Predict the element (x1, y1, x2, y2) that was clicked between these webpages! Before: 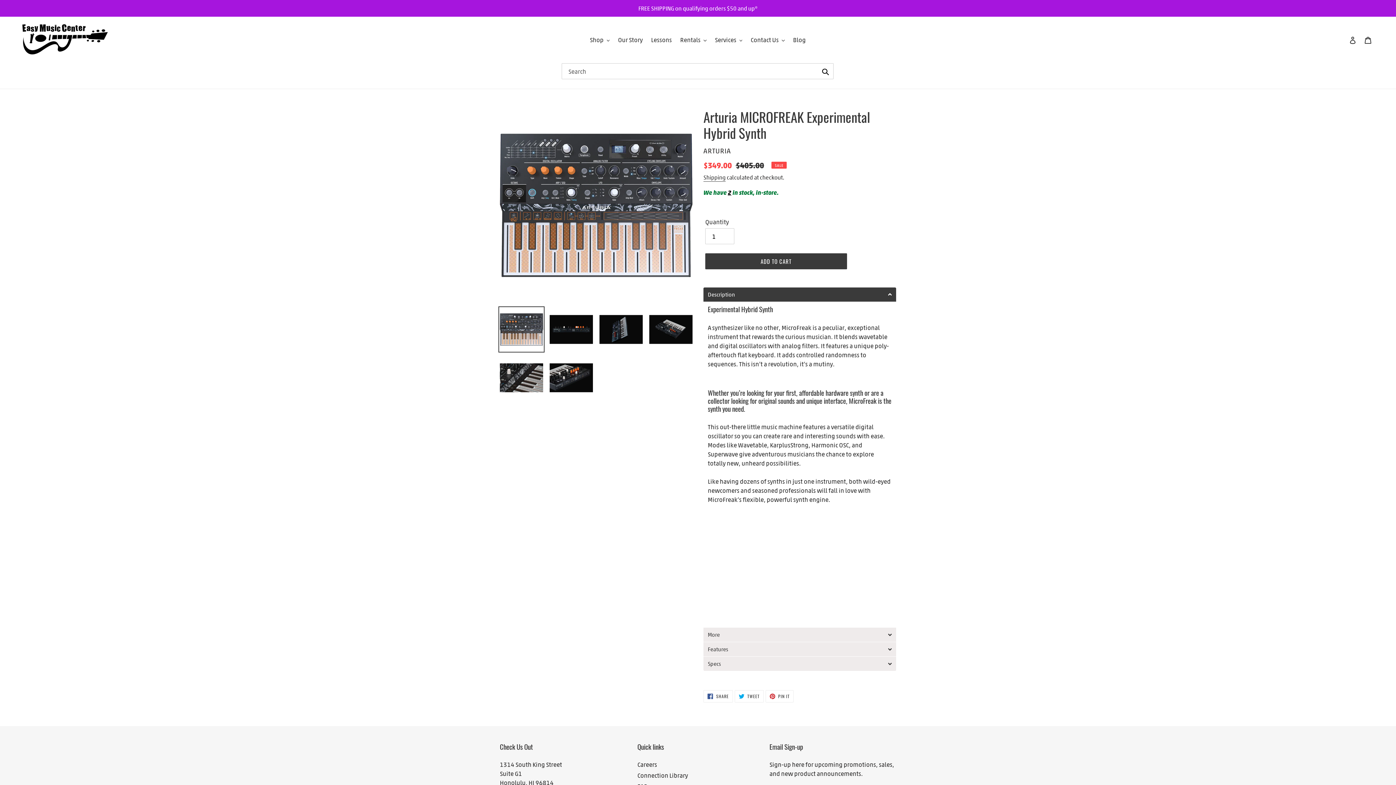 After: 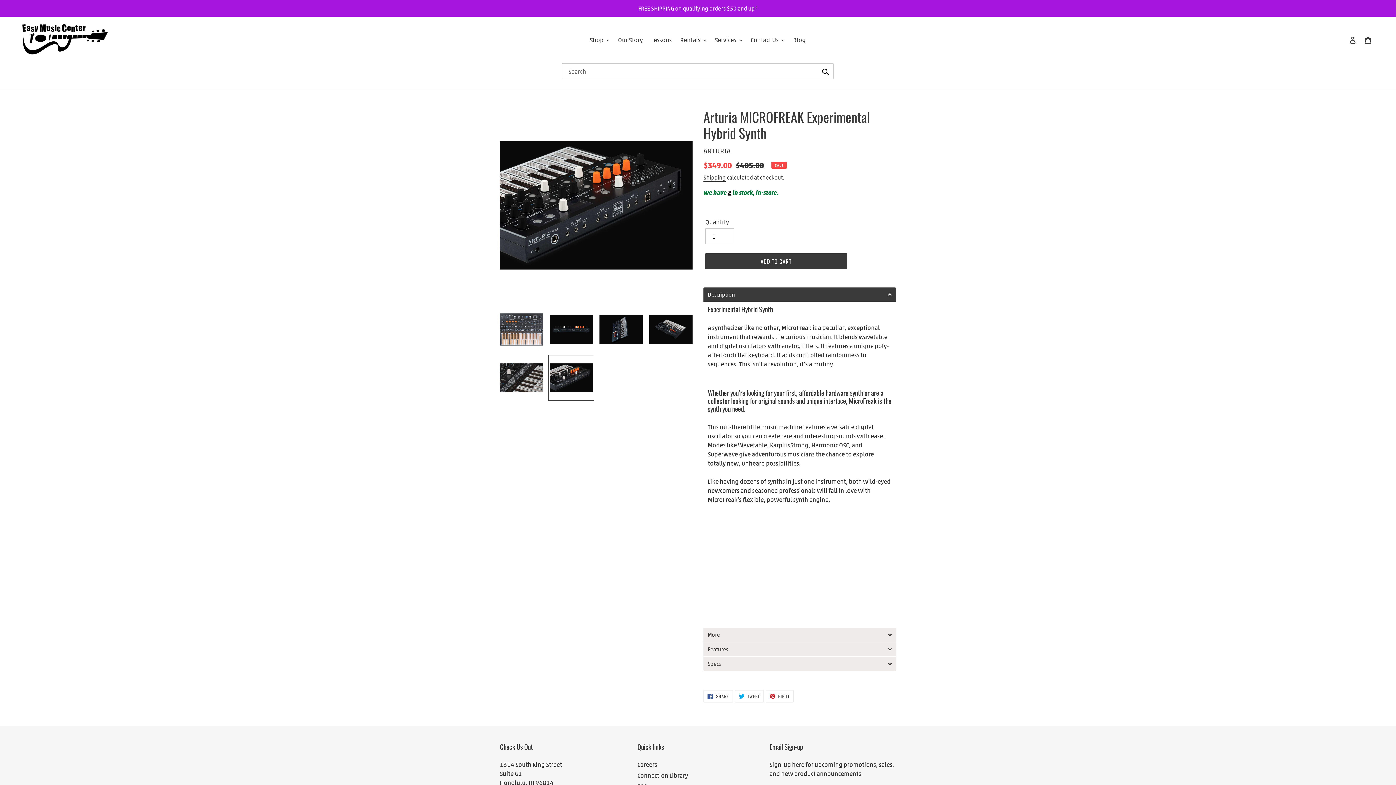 Action: bbox: (548, 354, 594, 401)